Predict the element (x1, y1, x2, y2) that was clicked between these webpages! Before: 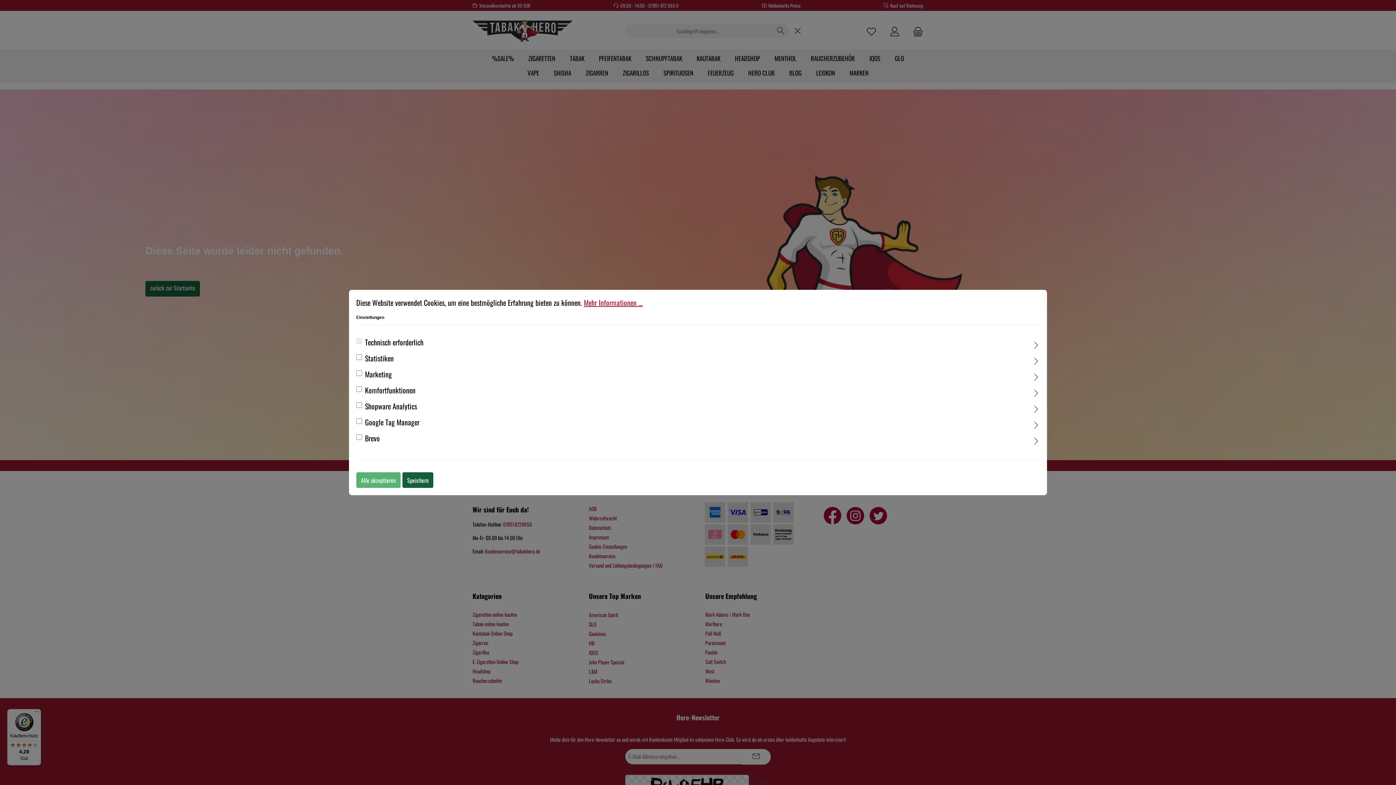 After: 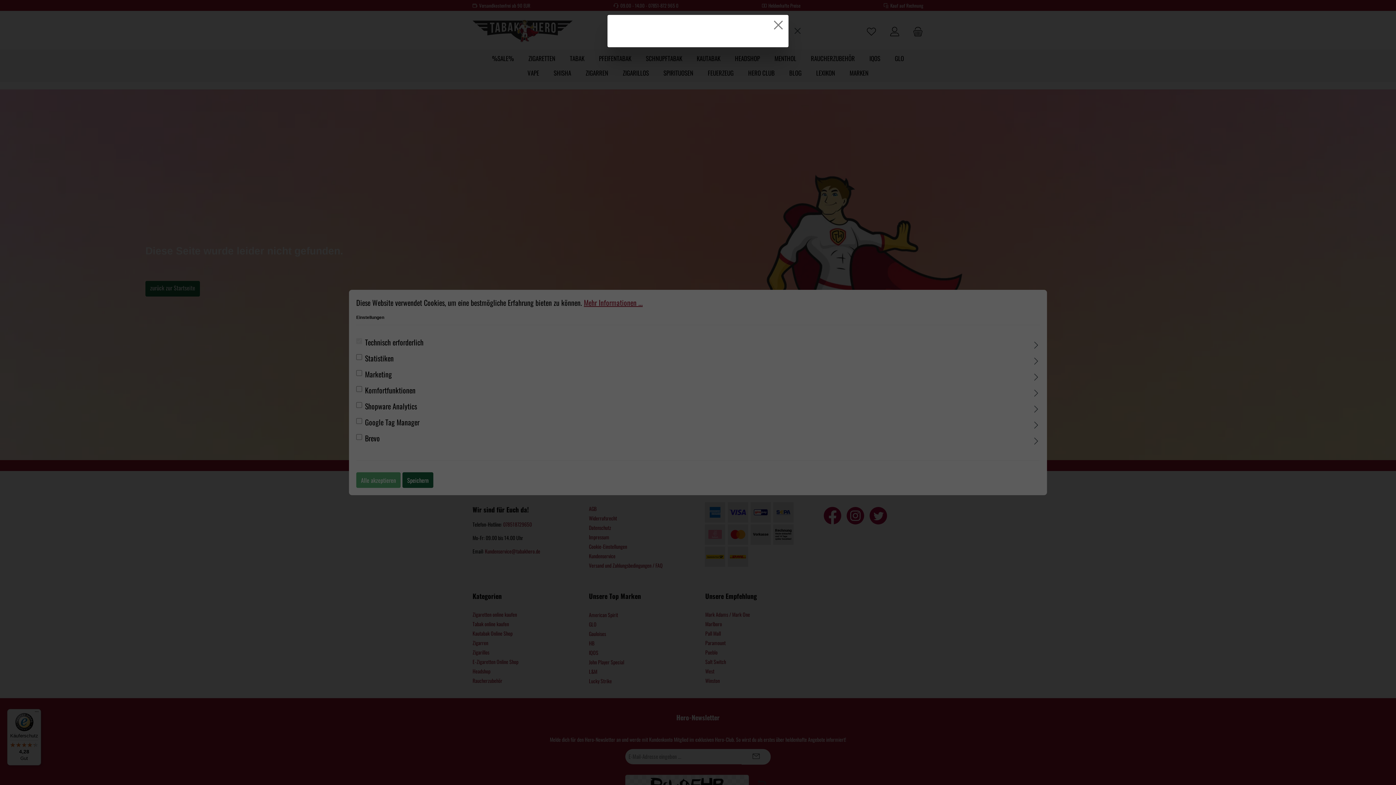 Action: bbox: (584, 297, 642, 308) label: Mehr Informationen ...